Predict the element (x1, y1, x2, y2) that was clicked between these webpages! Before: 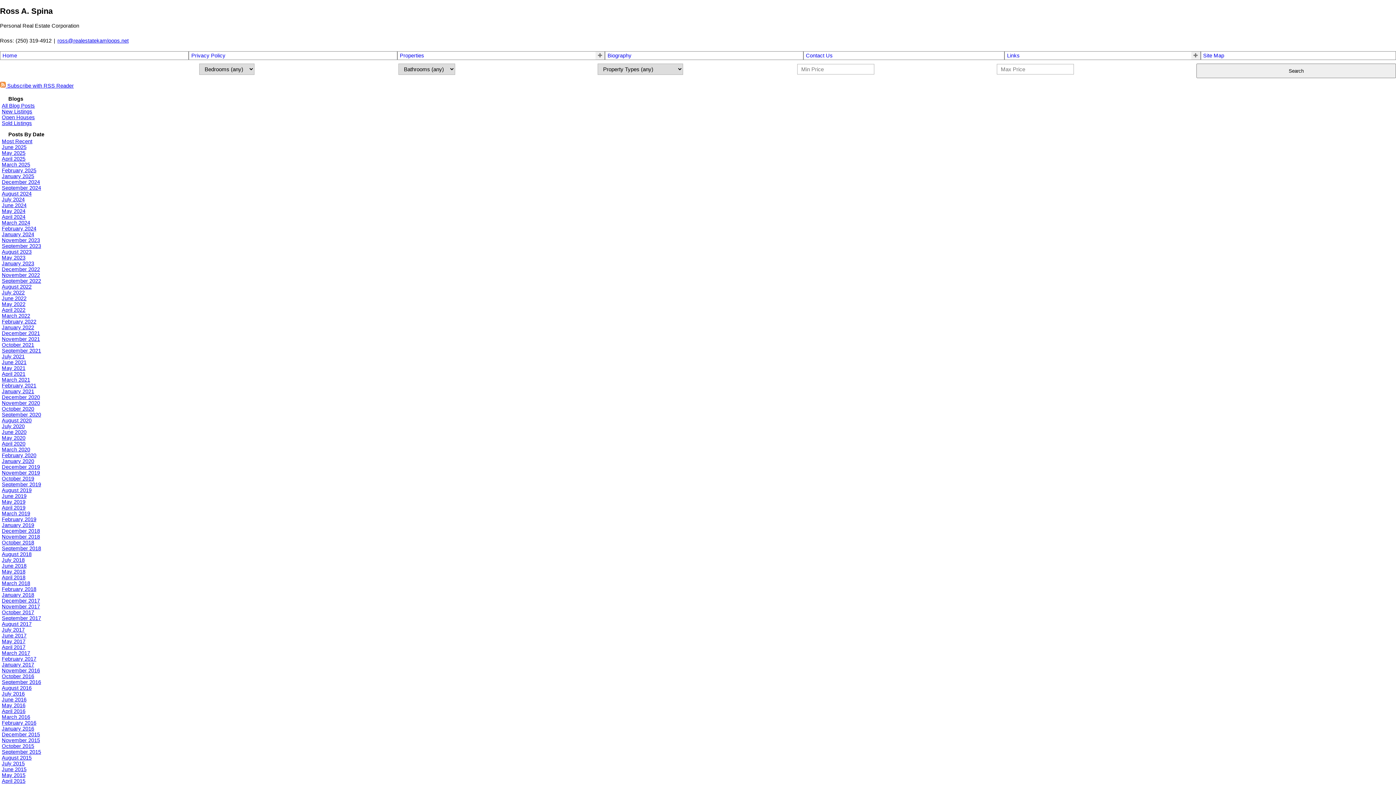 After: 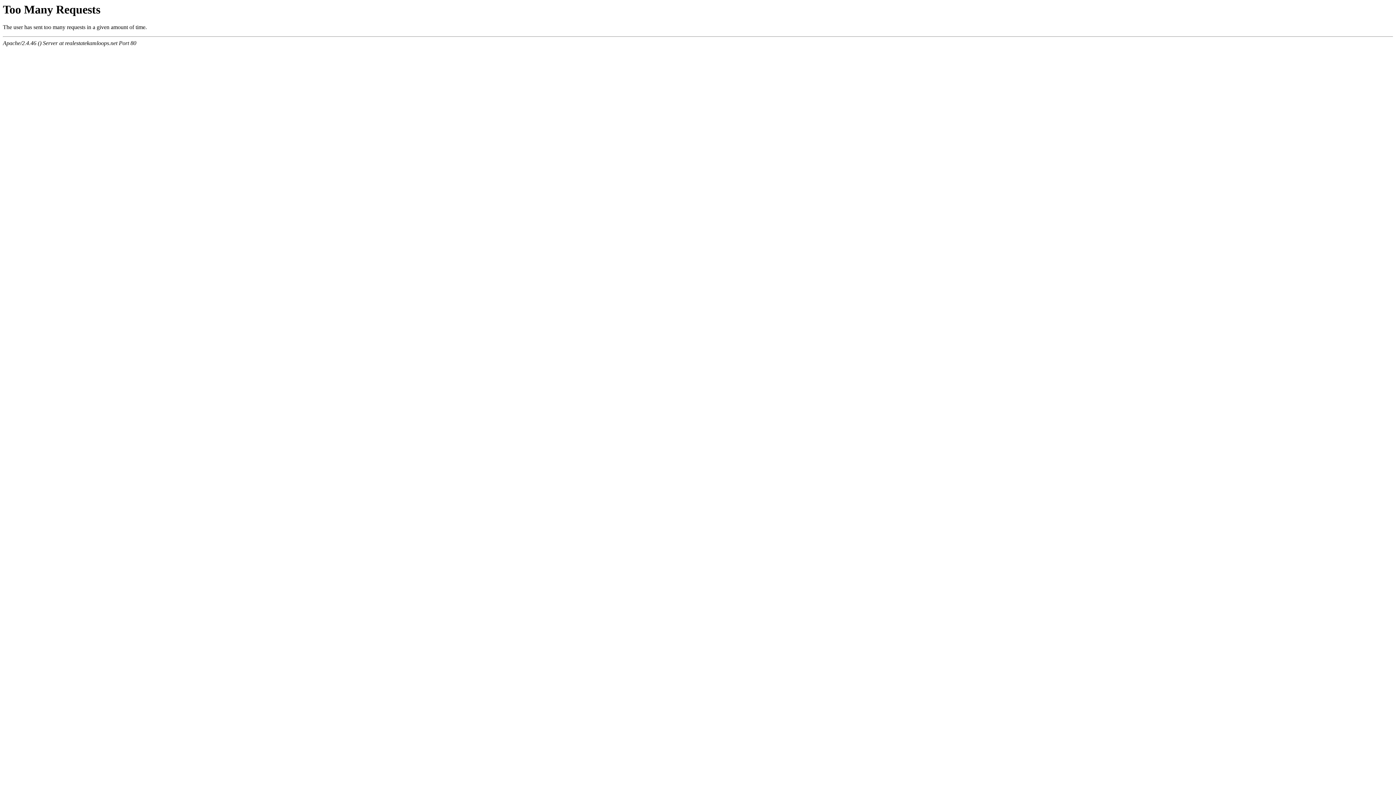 Action: bbox: (1, 662, 34, 668) label: January 2017